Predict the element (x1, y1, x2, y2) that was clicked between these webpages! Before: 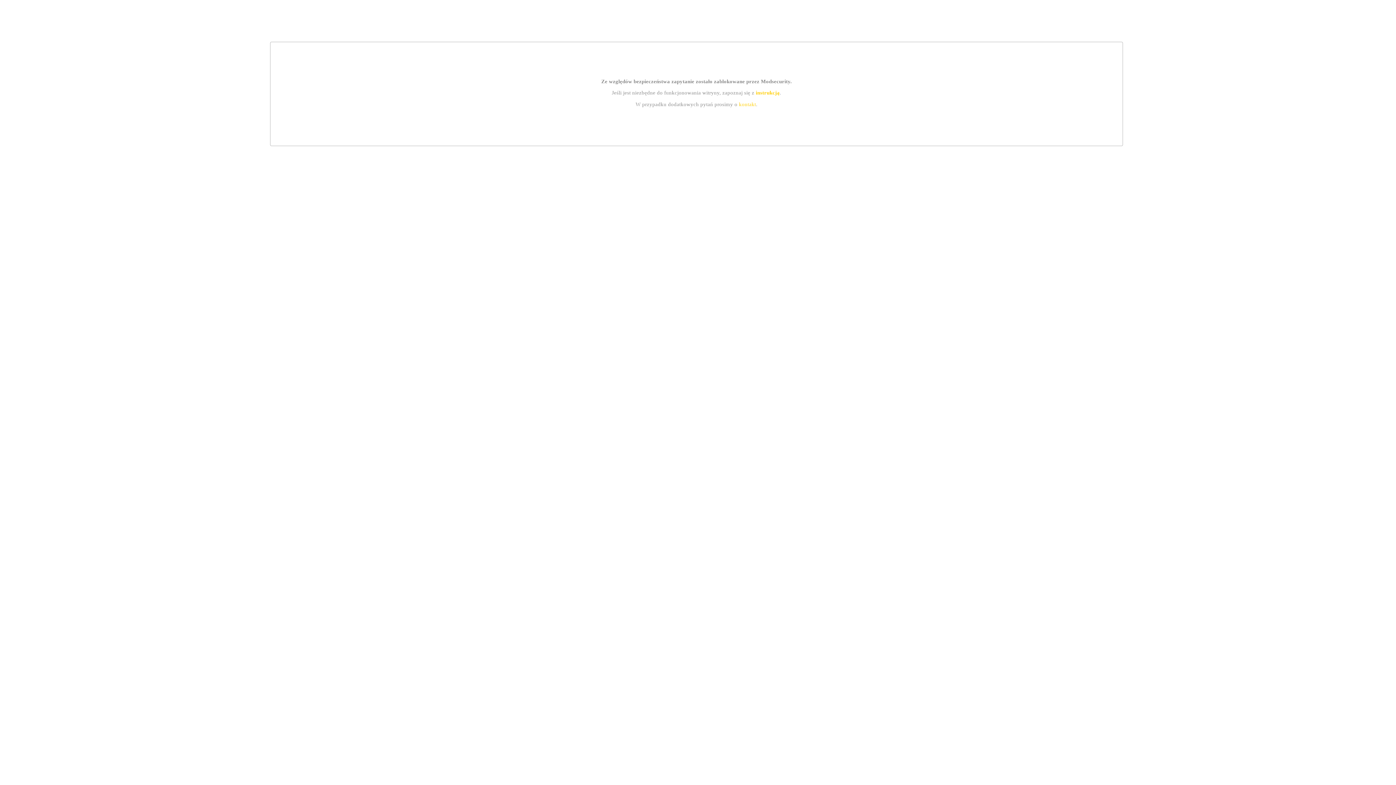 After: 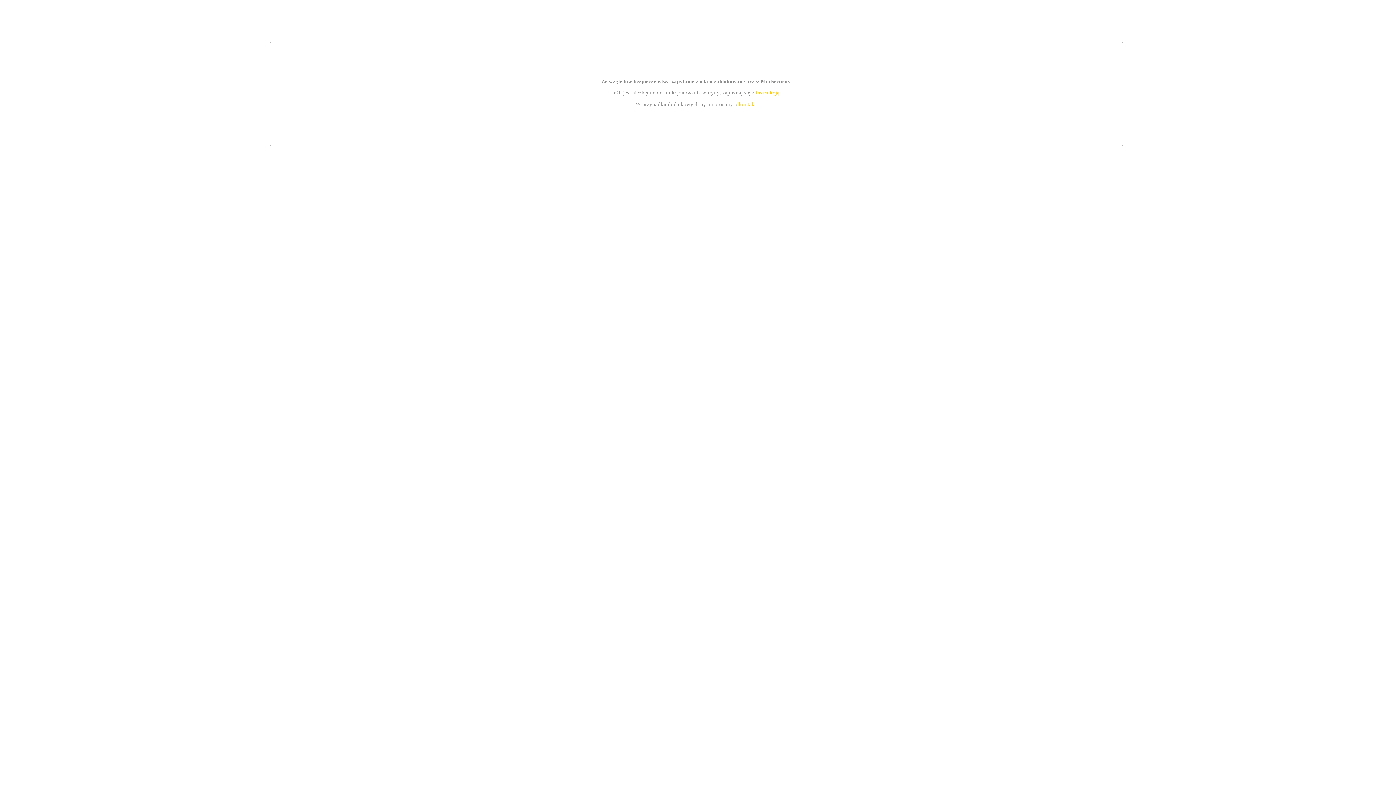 Action: bbox: (755, 89, 779, 95) label: instrukcją